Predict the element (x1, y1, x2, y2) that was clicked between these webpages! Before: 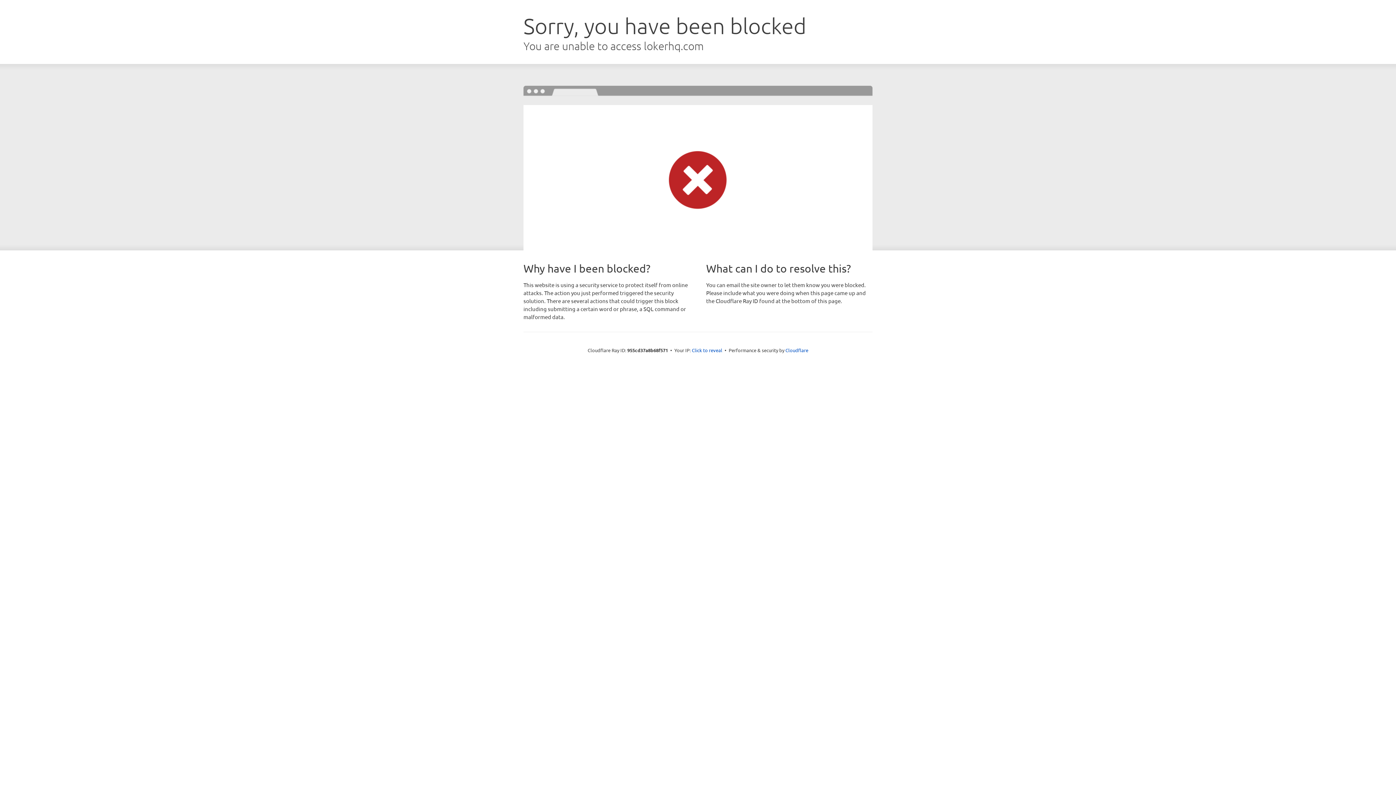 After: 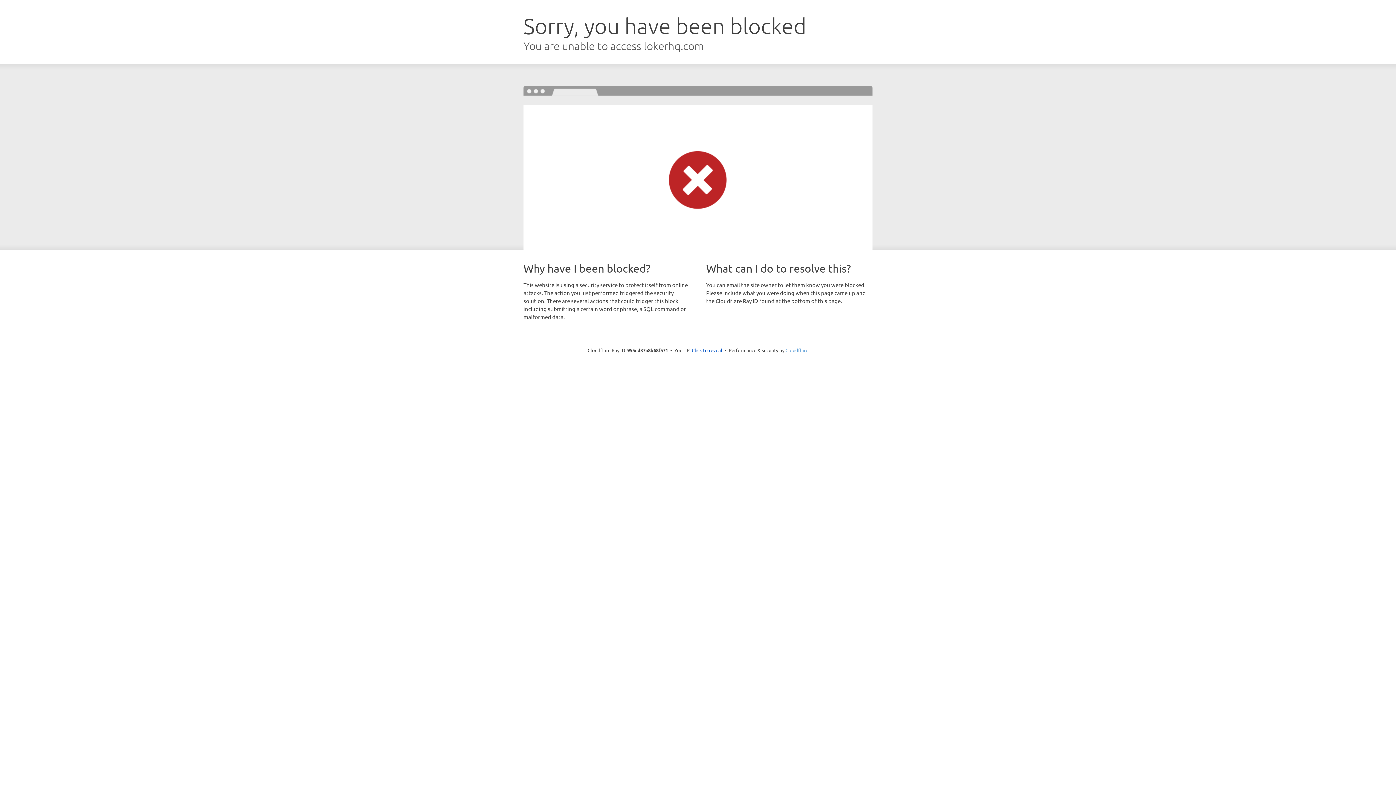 Action: bbox: (785, 347, 808, 353) label: Cloudflare